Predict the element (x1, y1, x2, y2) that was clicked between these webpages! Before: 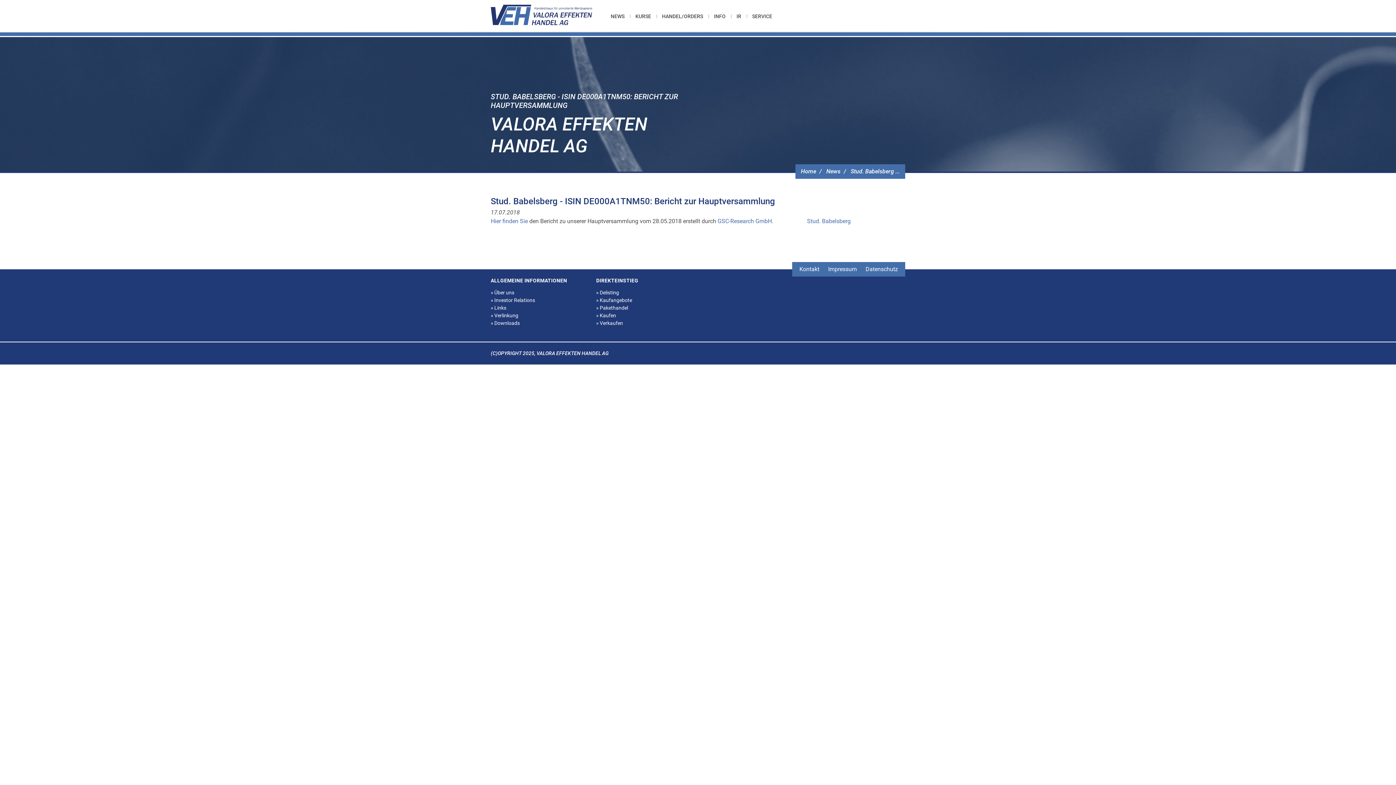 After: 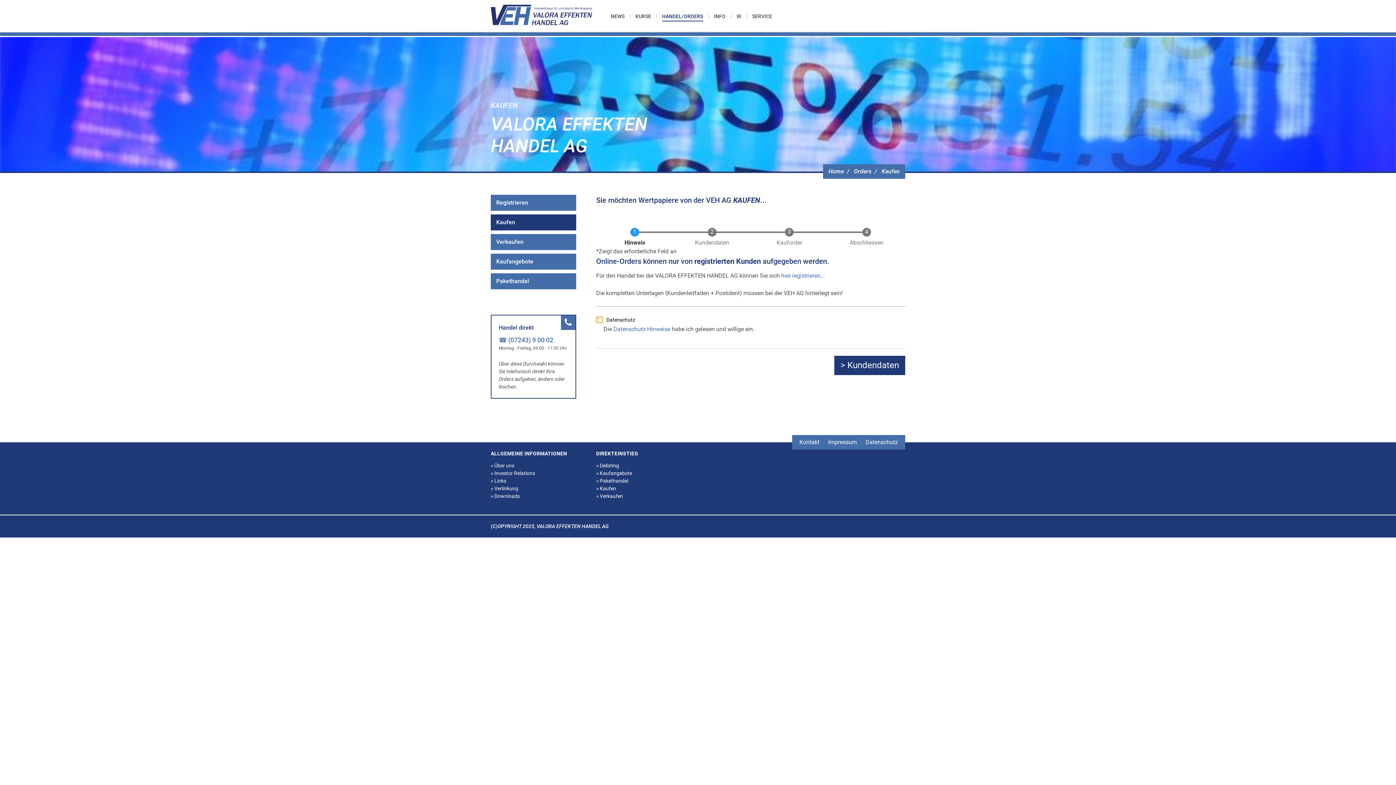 Action: bbox: (596, 312, 616, 318) label: »Kaufen